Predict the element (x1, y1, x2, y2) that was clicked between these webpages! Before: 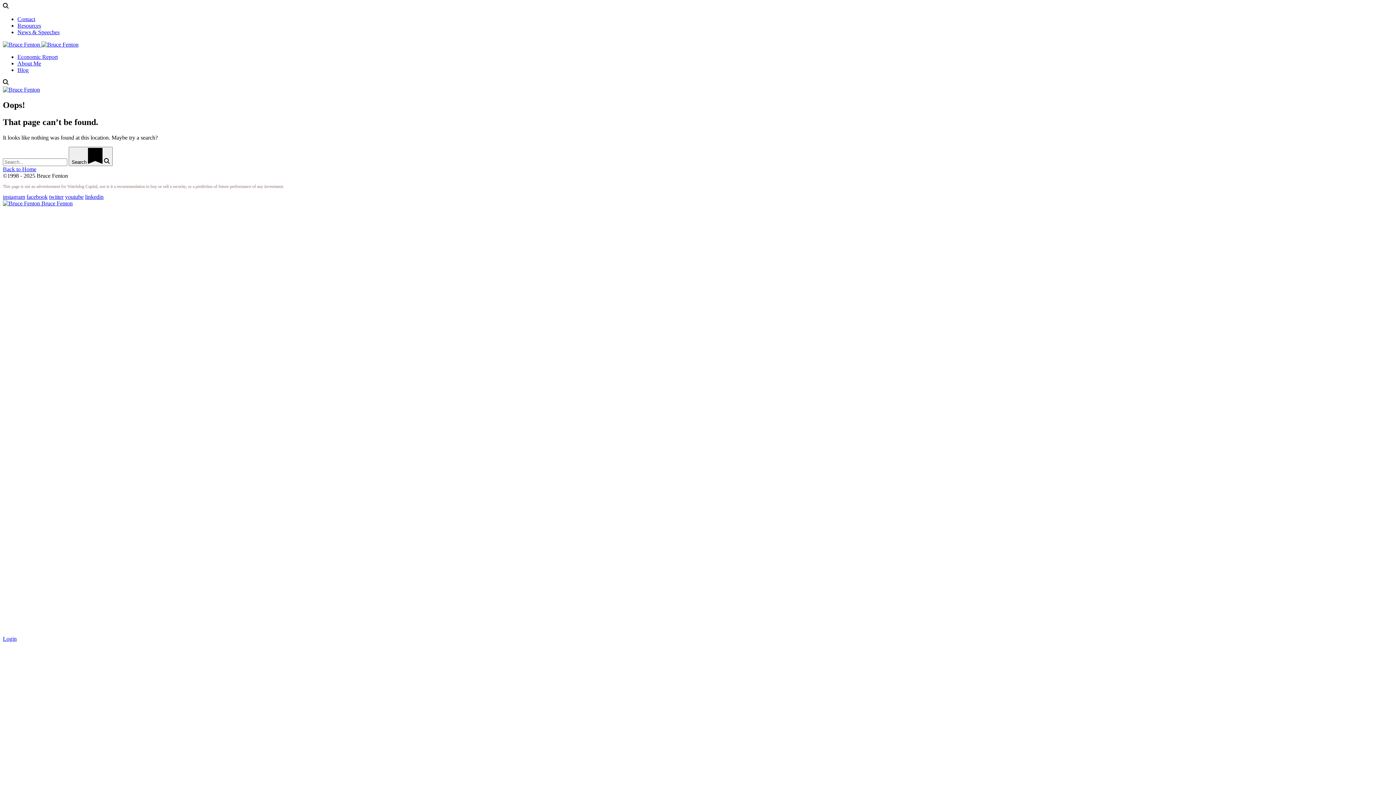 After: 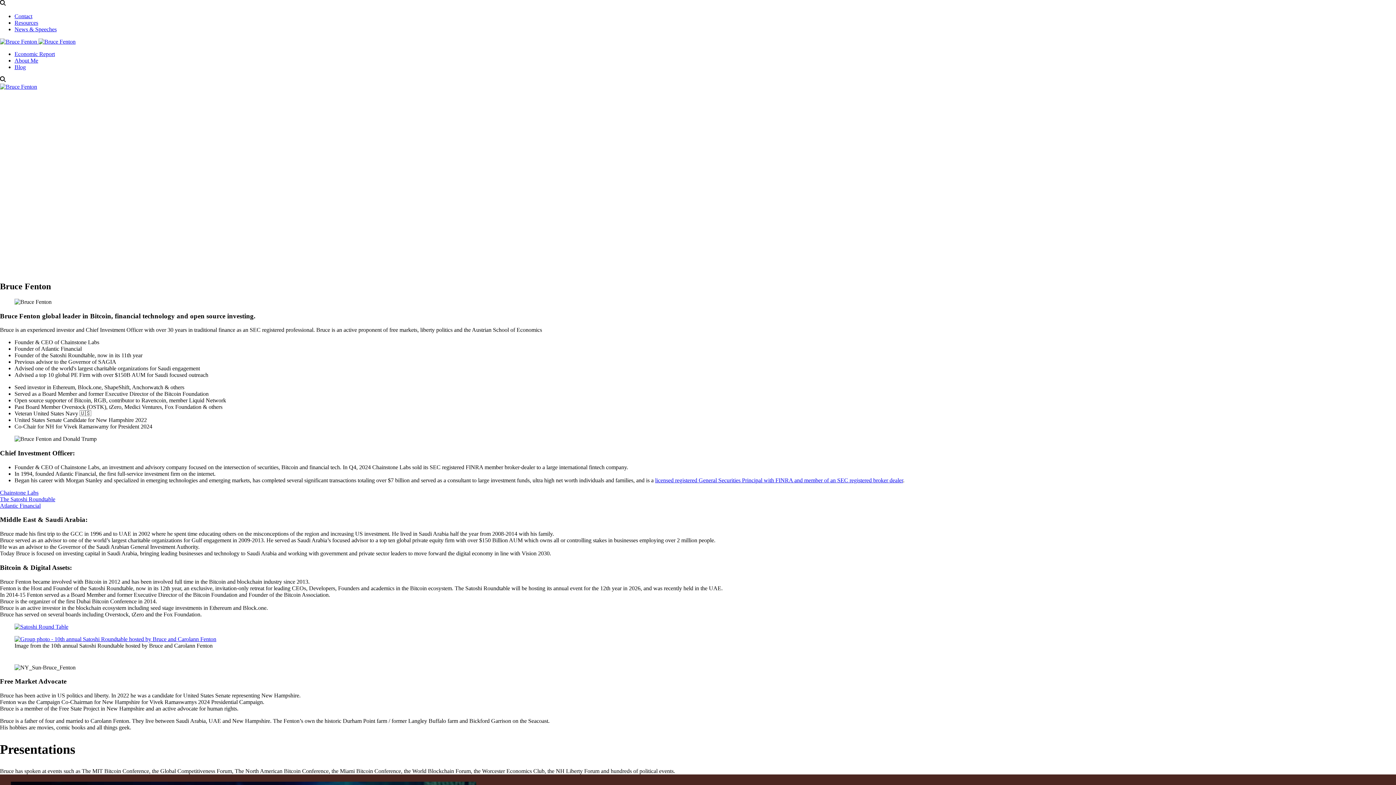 Action: label:   bbox: (2, 41, 78, 47)